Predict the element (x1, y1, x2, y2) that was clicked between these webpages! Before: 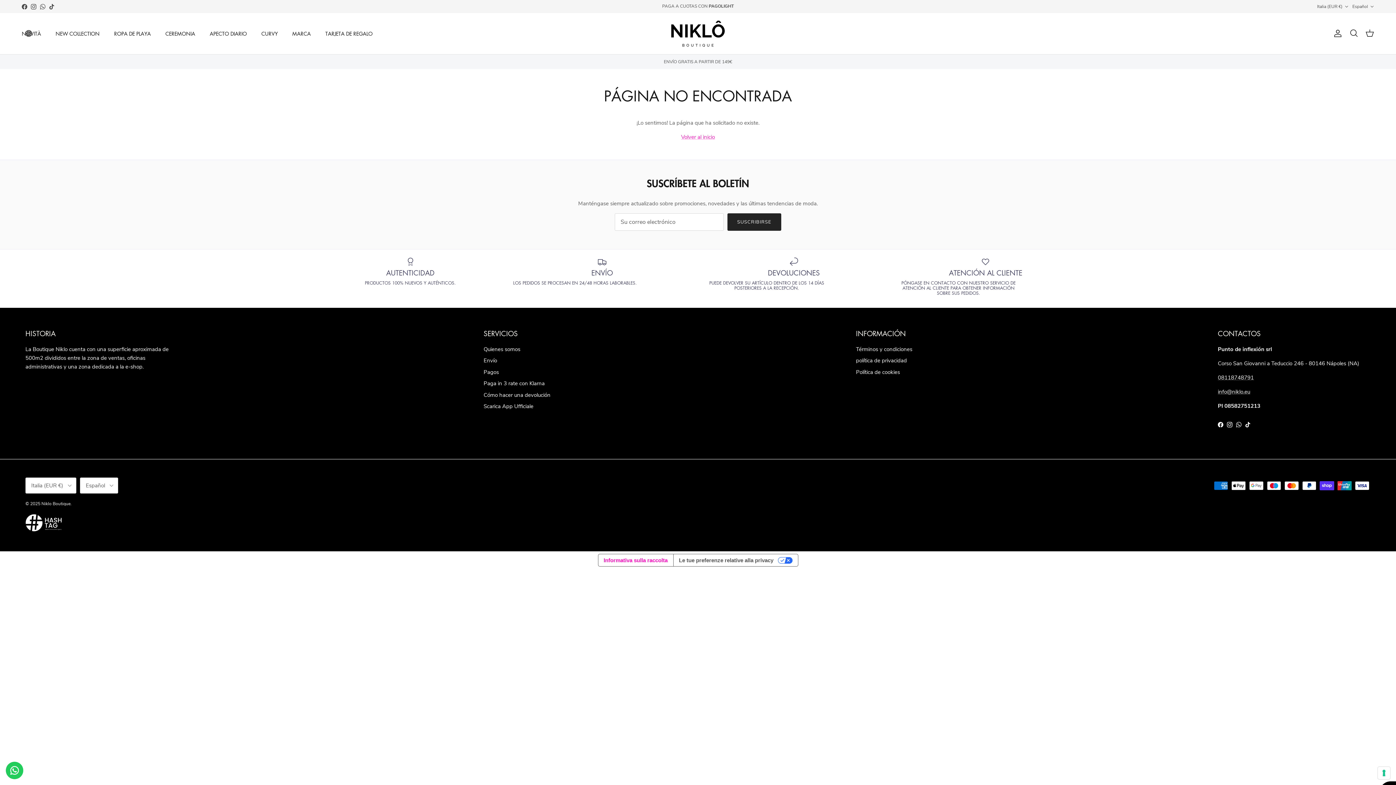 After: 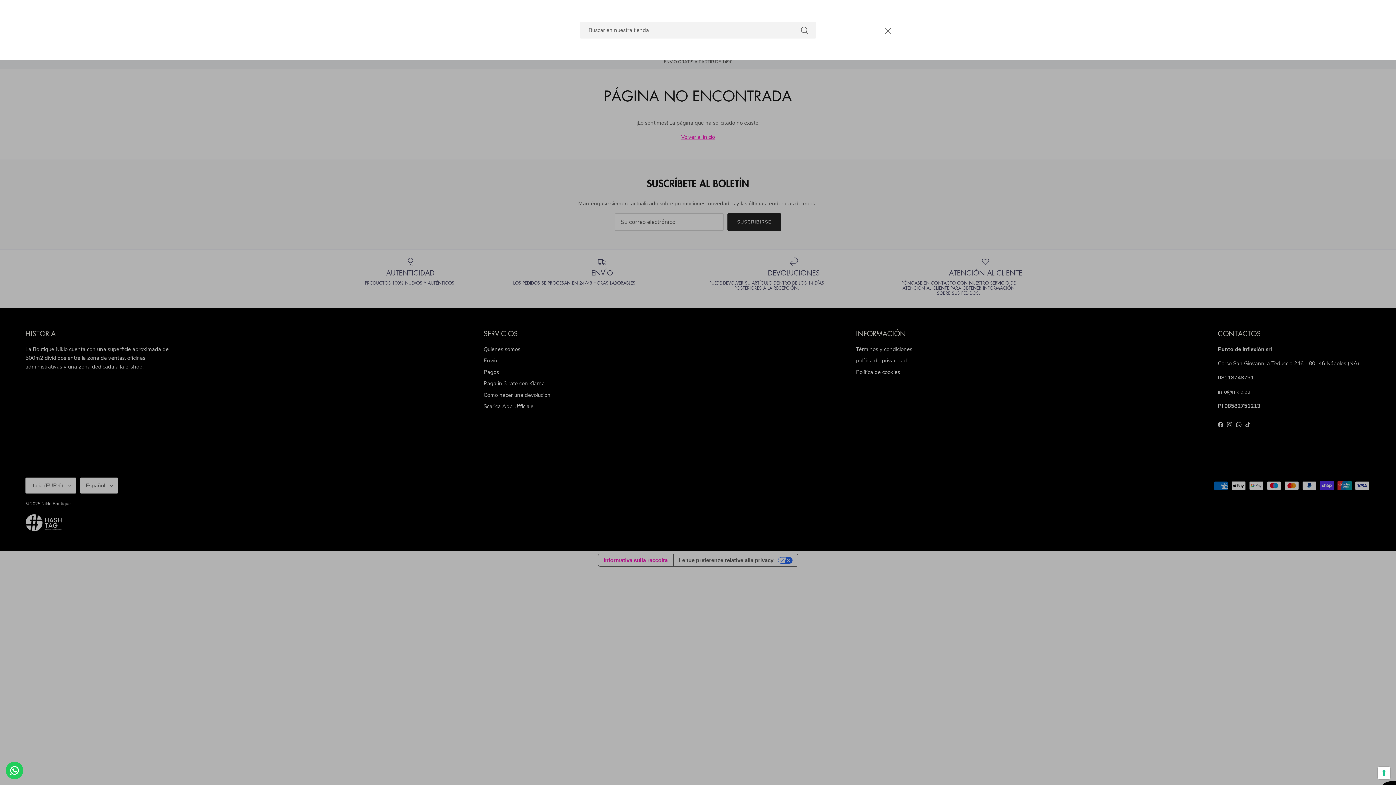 Action: bbox: (1349, 28, 1358, 38) label: Buscar